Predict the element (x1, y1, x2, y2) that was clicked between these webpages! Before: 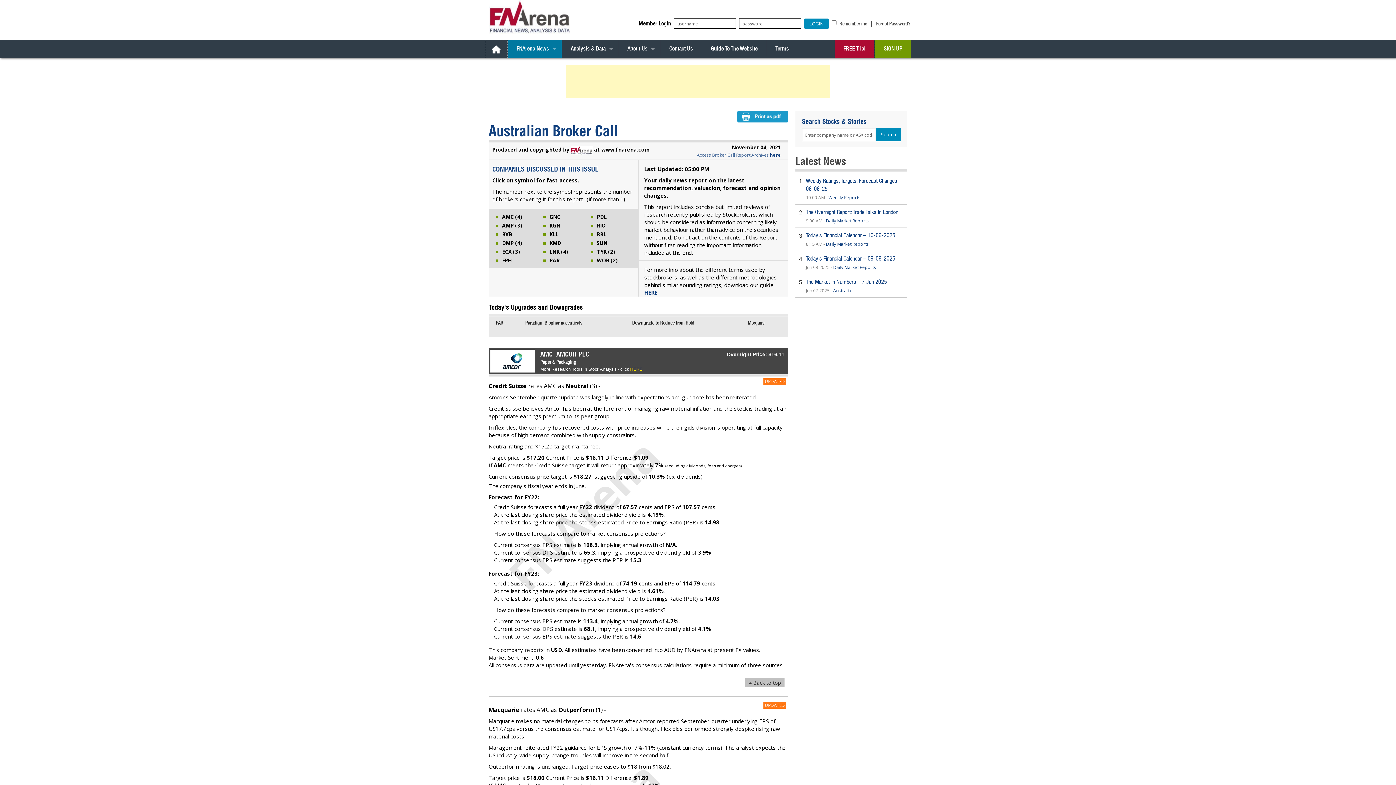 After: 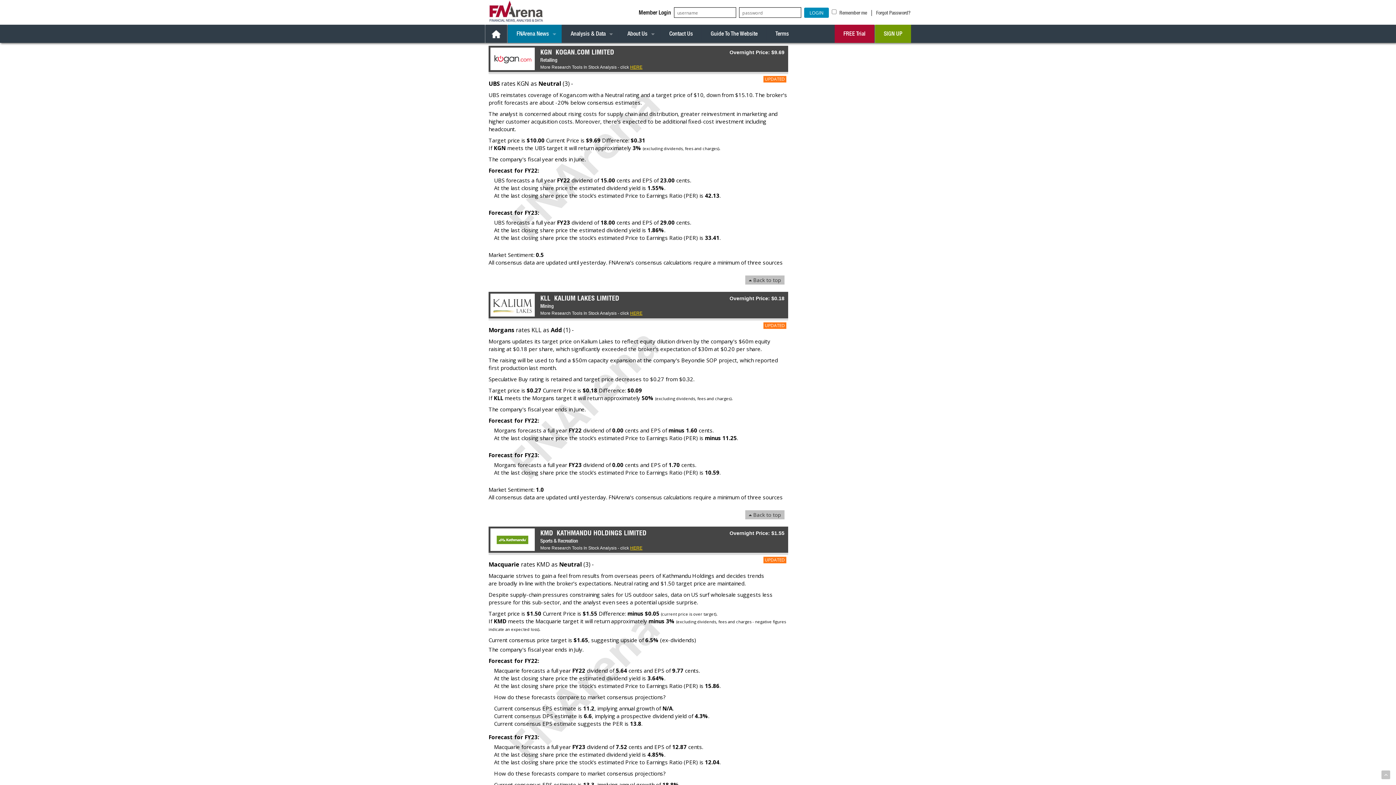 Action: label: KGN bbox: (549, 222, 560, 229)